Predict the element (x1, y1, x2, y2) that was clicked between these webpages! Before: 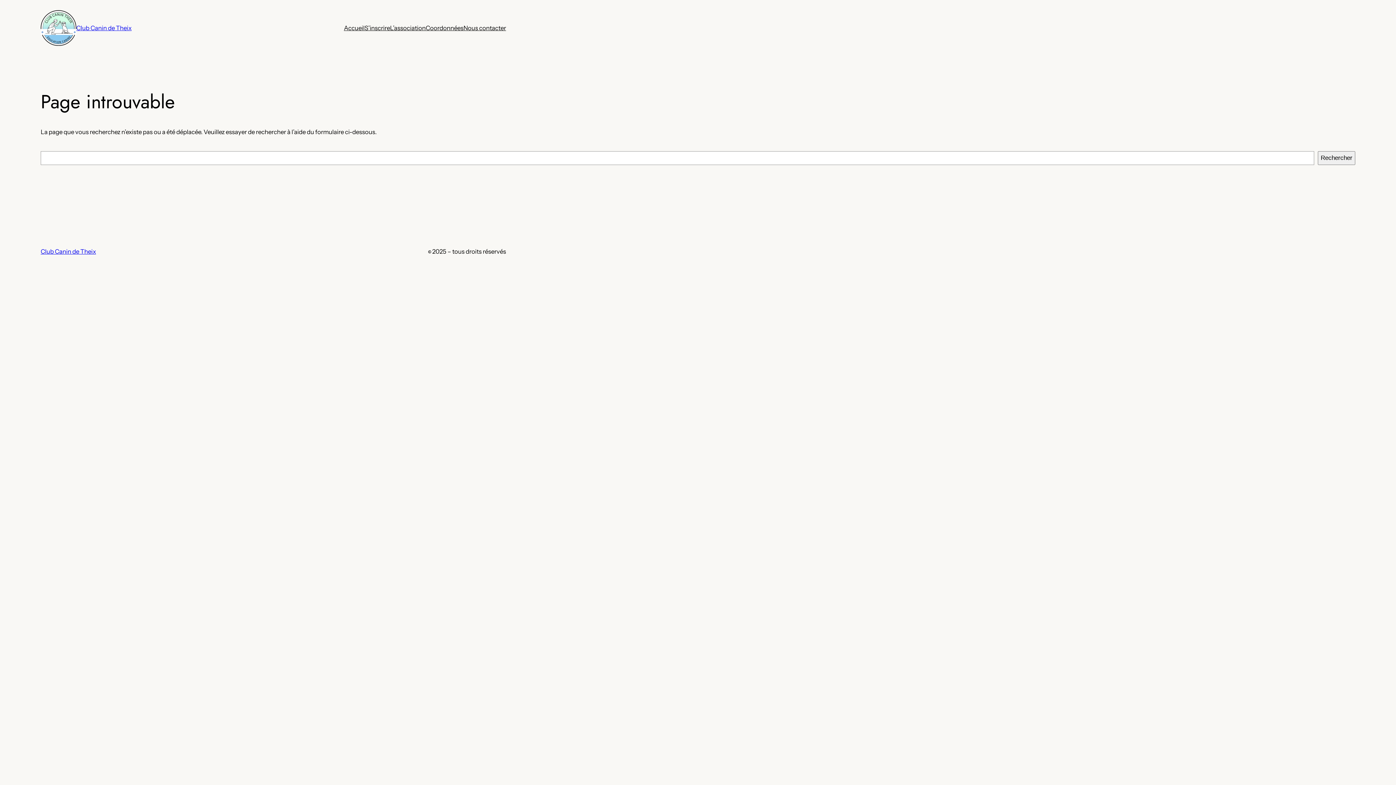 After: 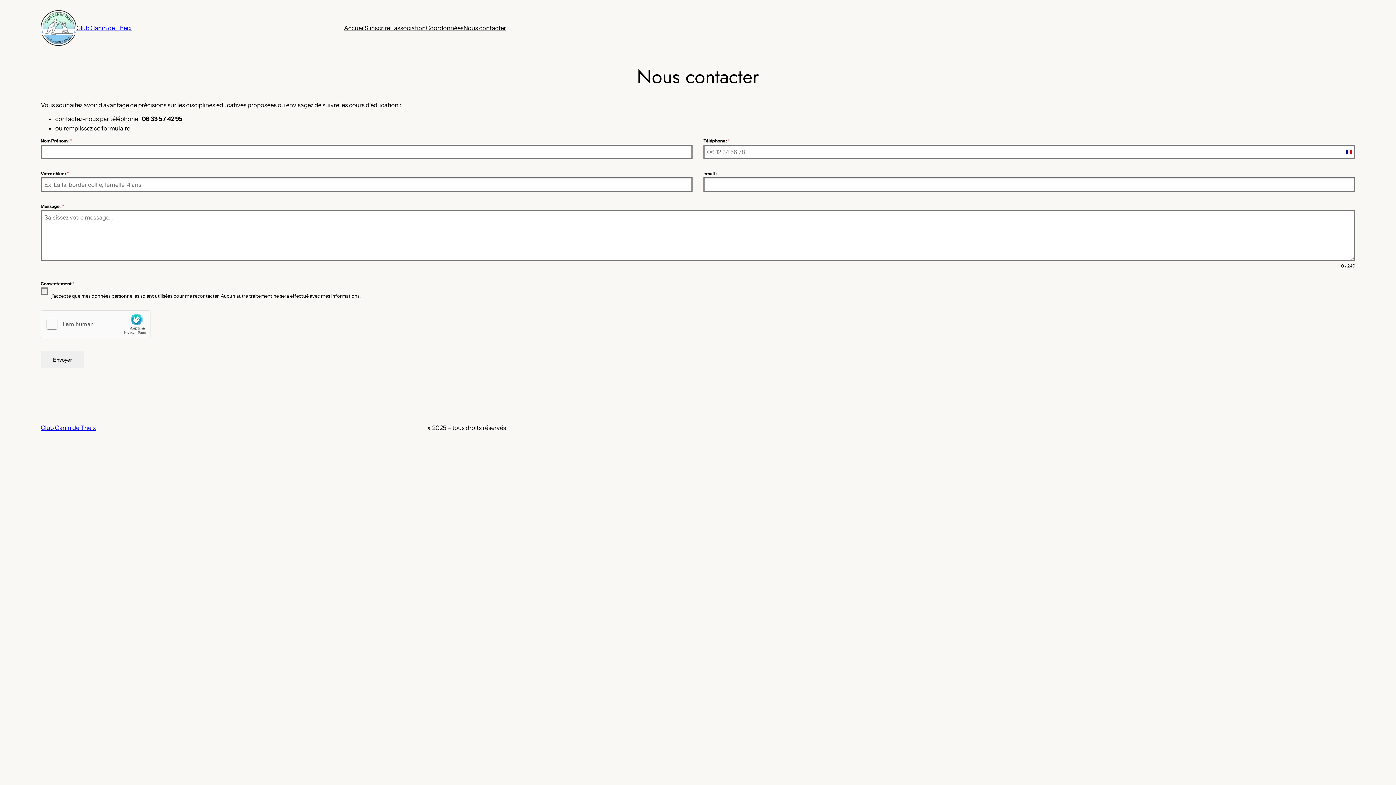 Action: label: Nous contacter bbox: (463, 23, 506, 32)